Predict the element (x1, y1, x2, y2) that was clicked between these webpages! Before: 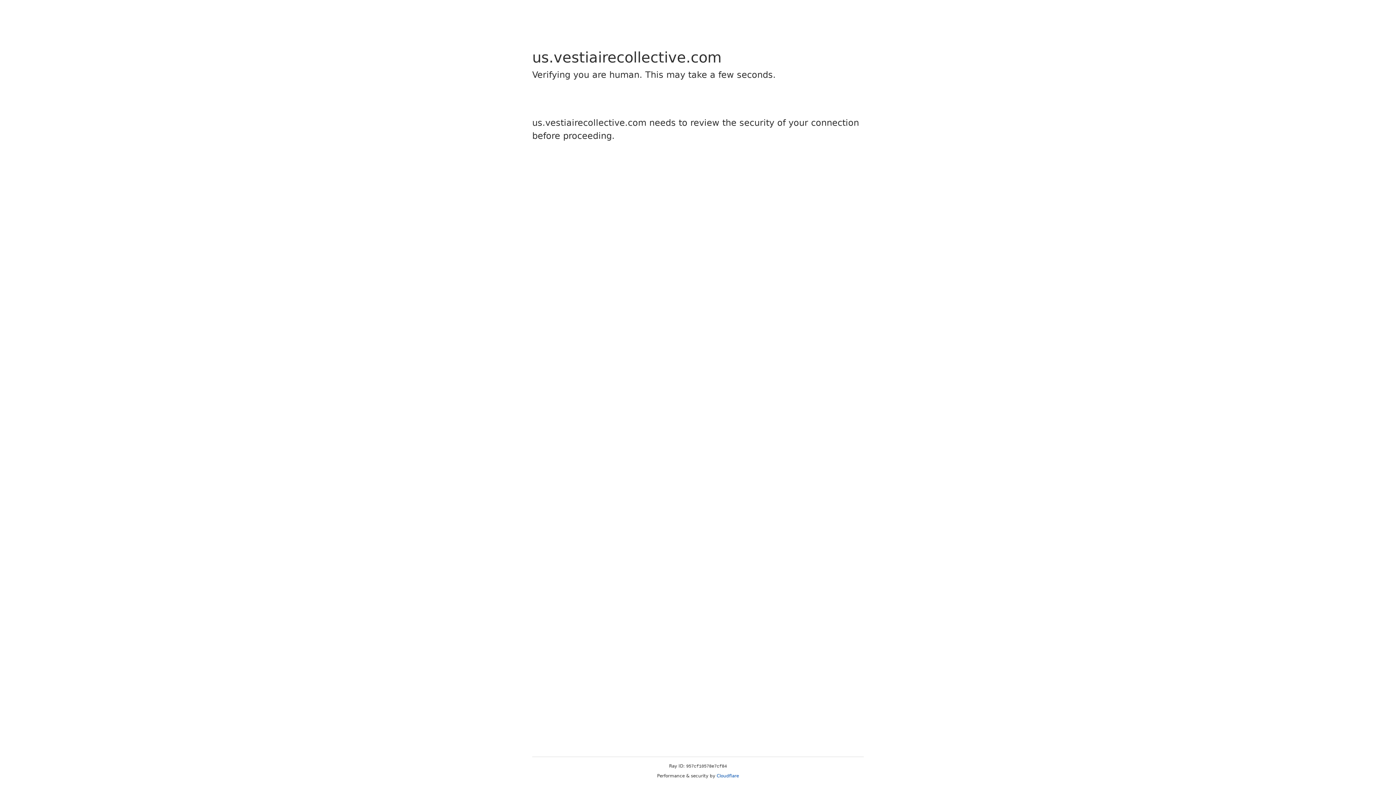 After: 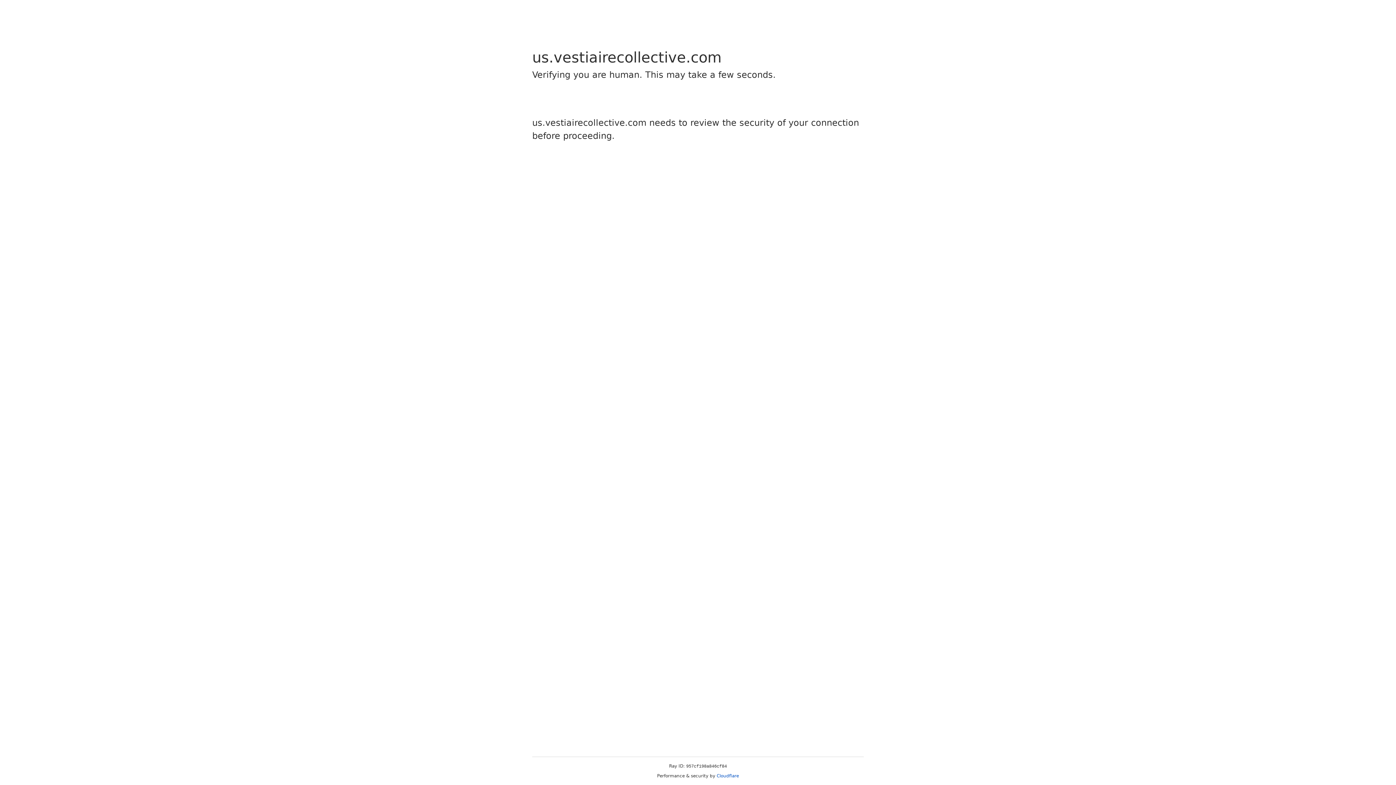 Action: label: Cloudflare bbox: (716, 773, 739, 778)